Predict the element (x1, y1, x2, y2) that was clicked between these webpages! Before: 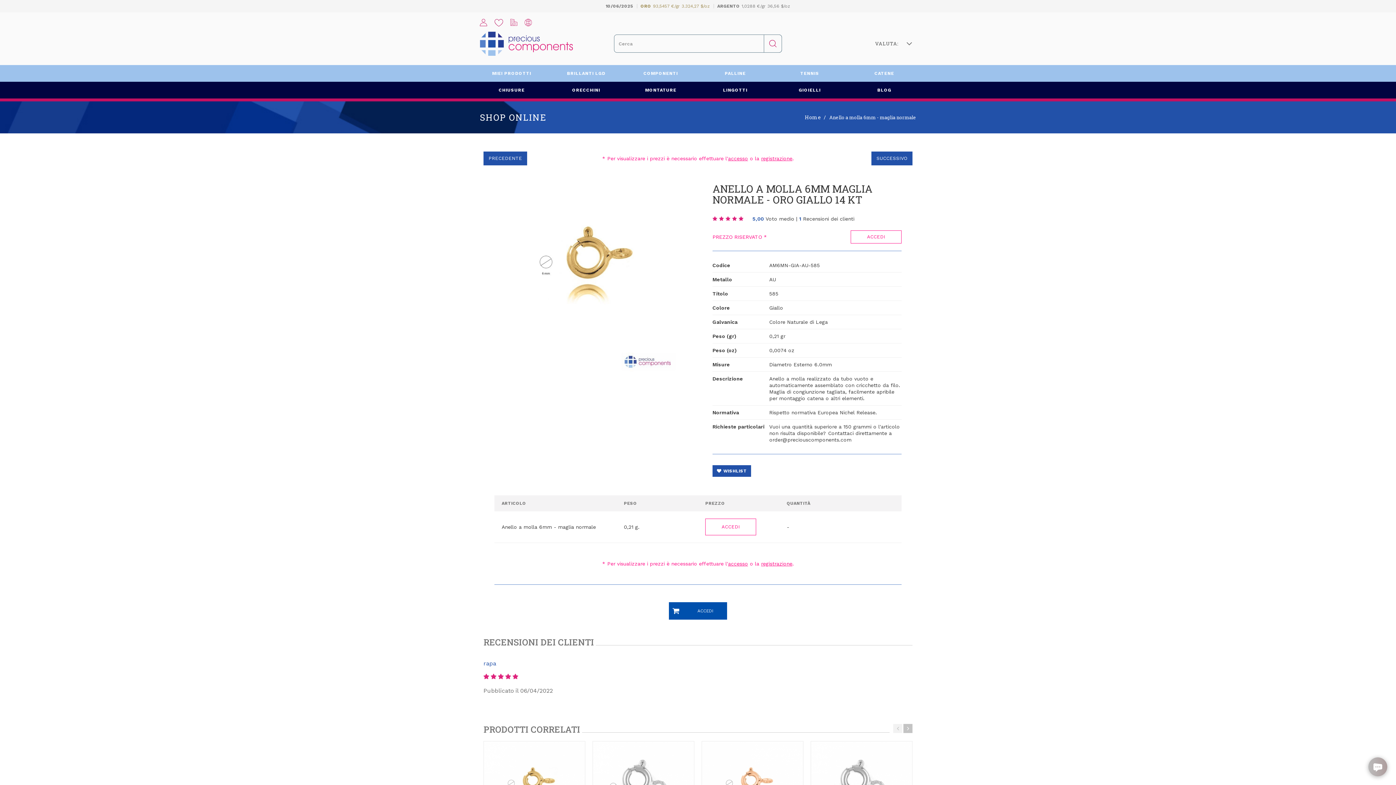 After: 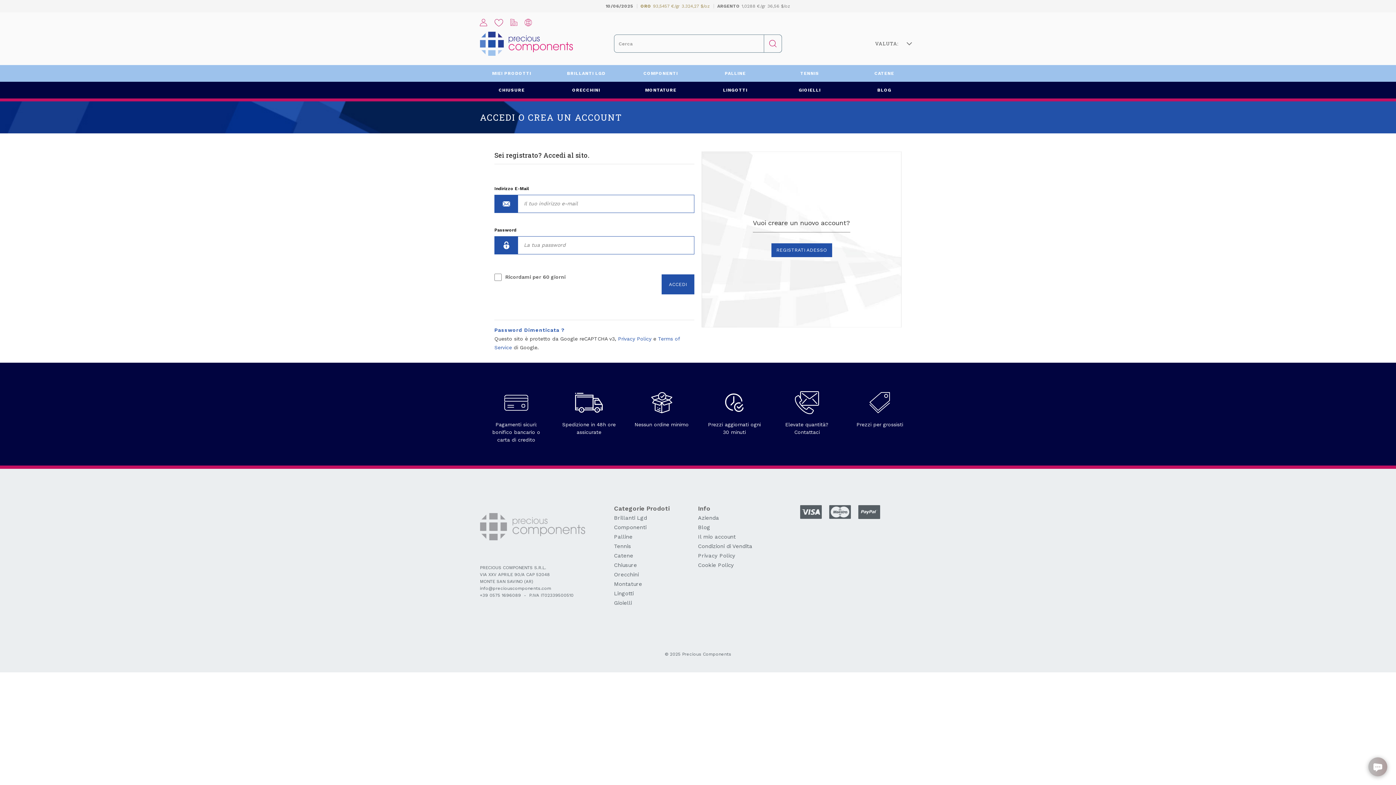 Action: label: accesso bbox: (728, 155, 748, 161)